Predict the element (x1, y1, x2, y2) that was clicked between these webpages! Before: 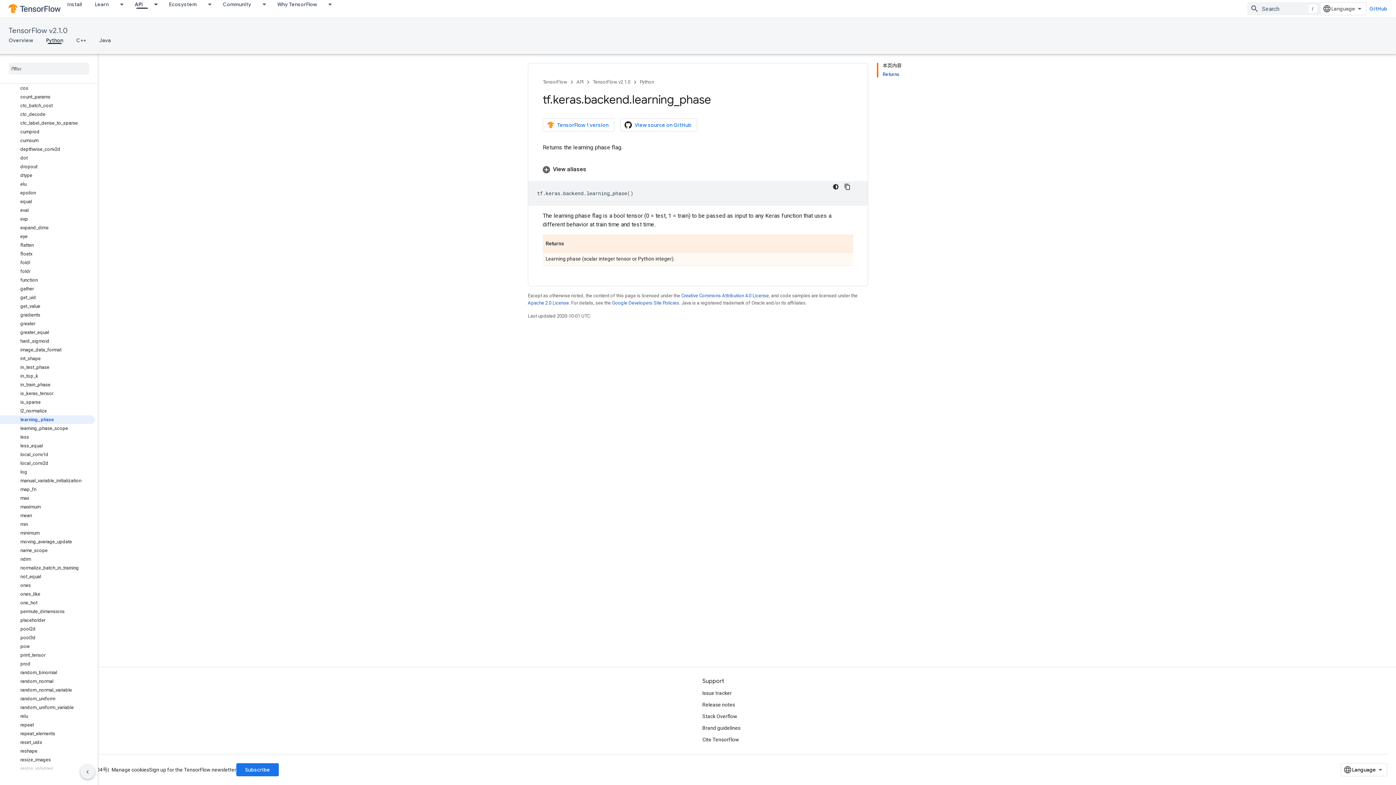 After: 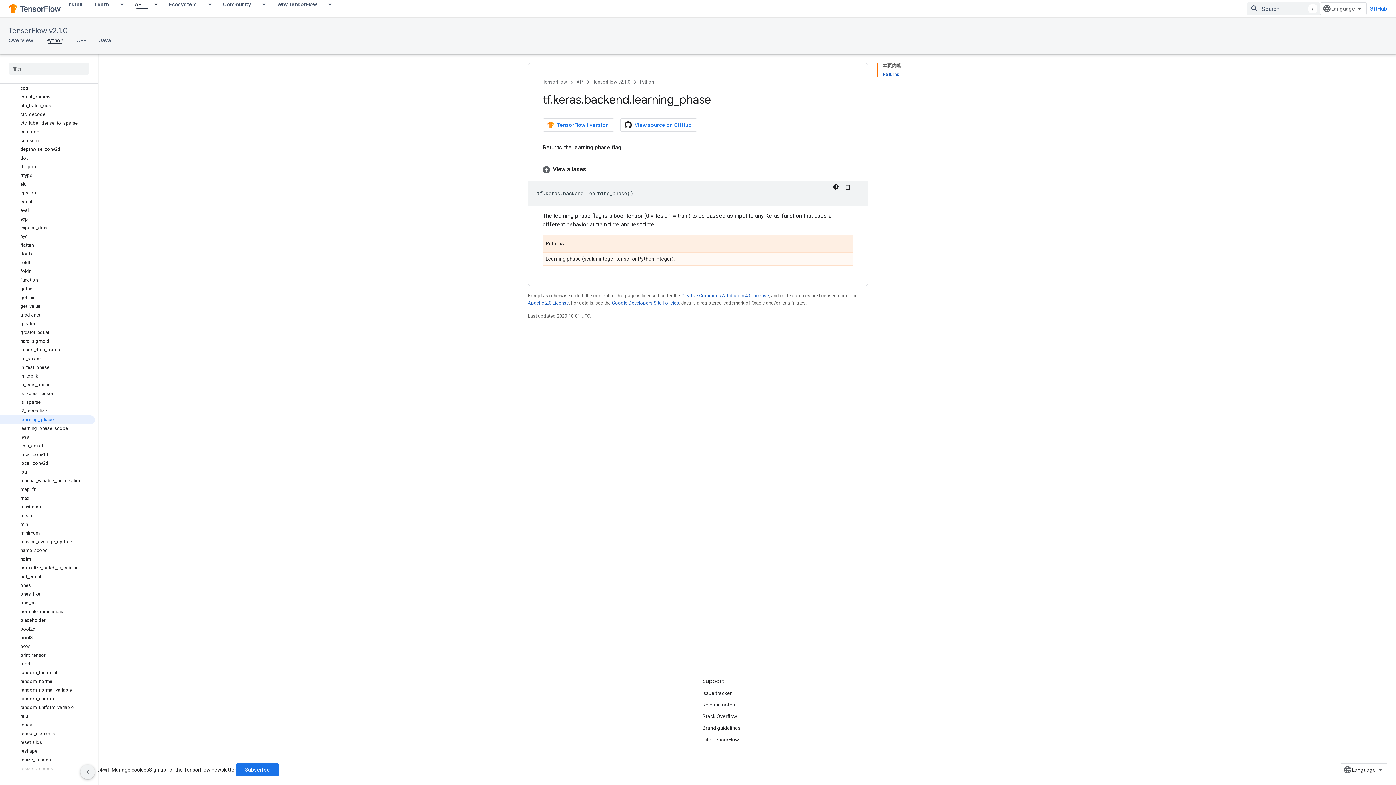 Action: label: learning_phase bbox: (0, 415, 94, 424)